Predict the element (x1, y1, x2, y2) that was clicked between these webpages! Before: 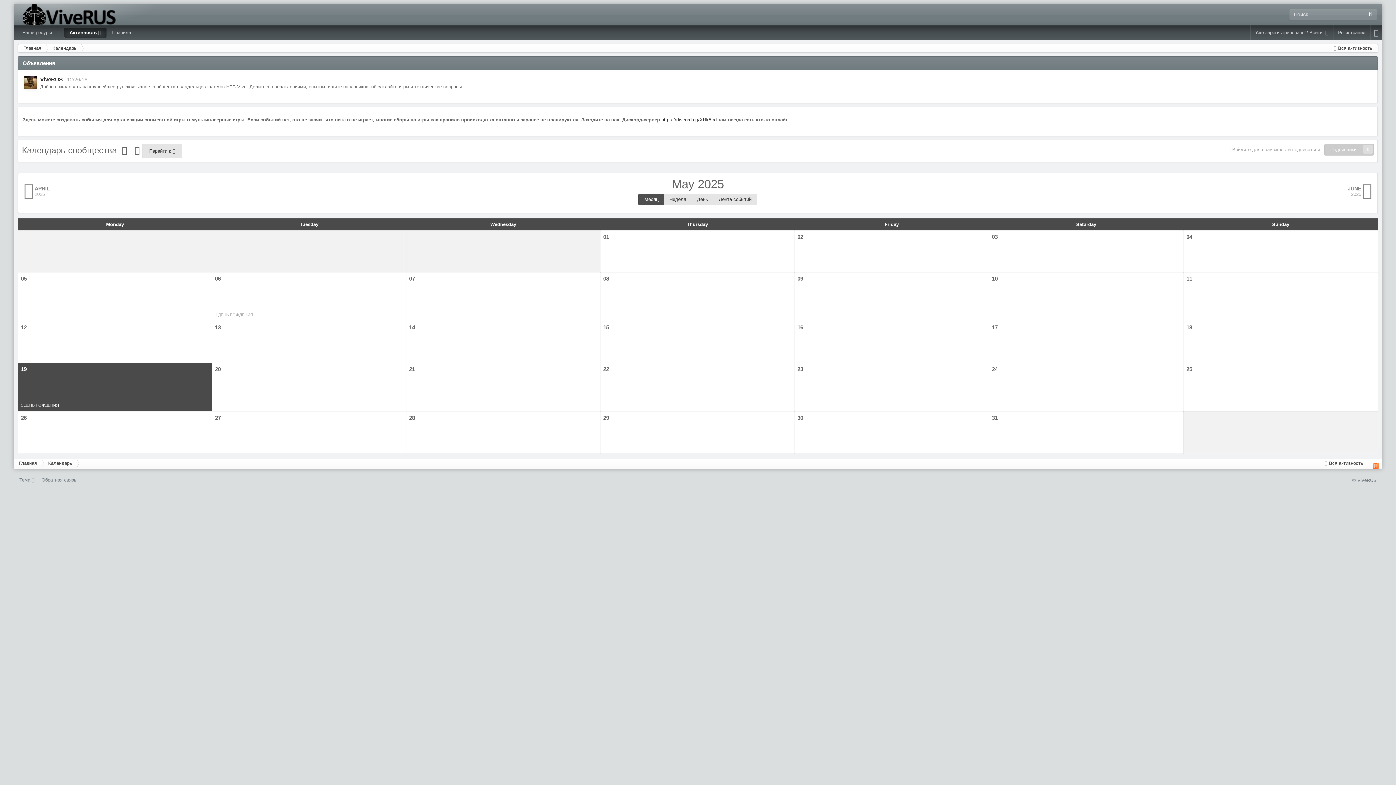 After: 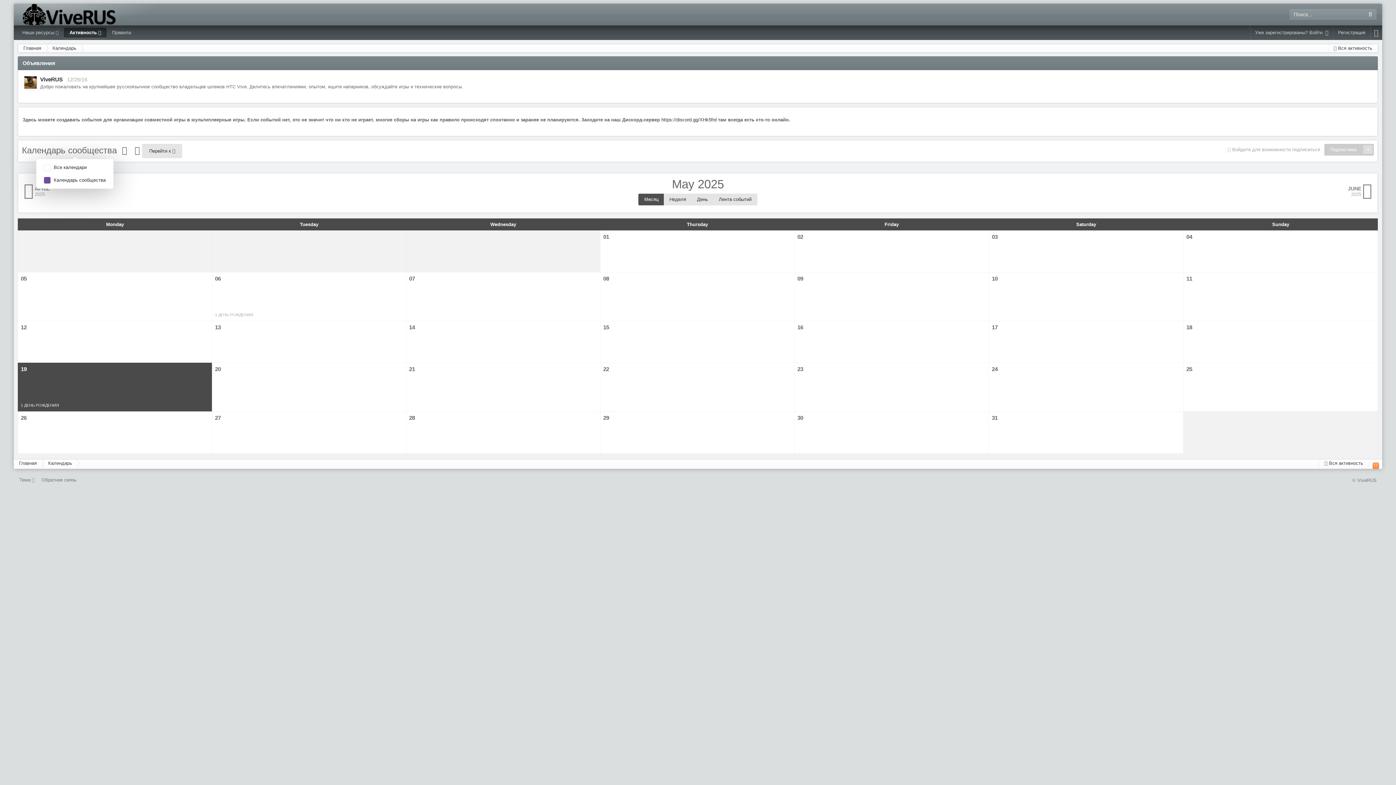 Action: label: Календарь сообщества   bbox: (21, 145, 127, 155)